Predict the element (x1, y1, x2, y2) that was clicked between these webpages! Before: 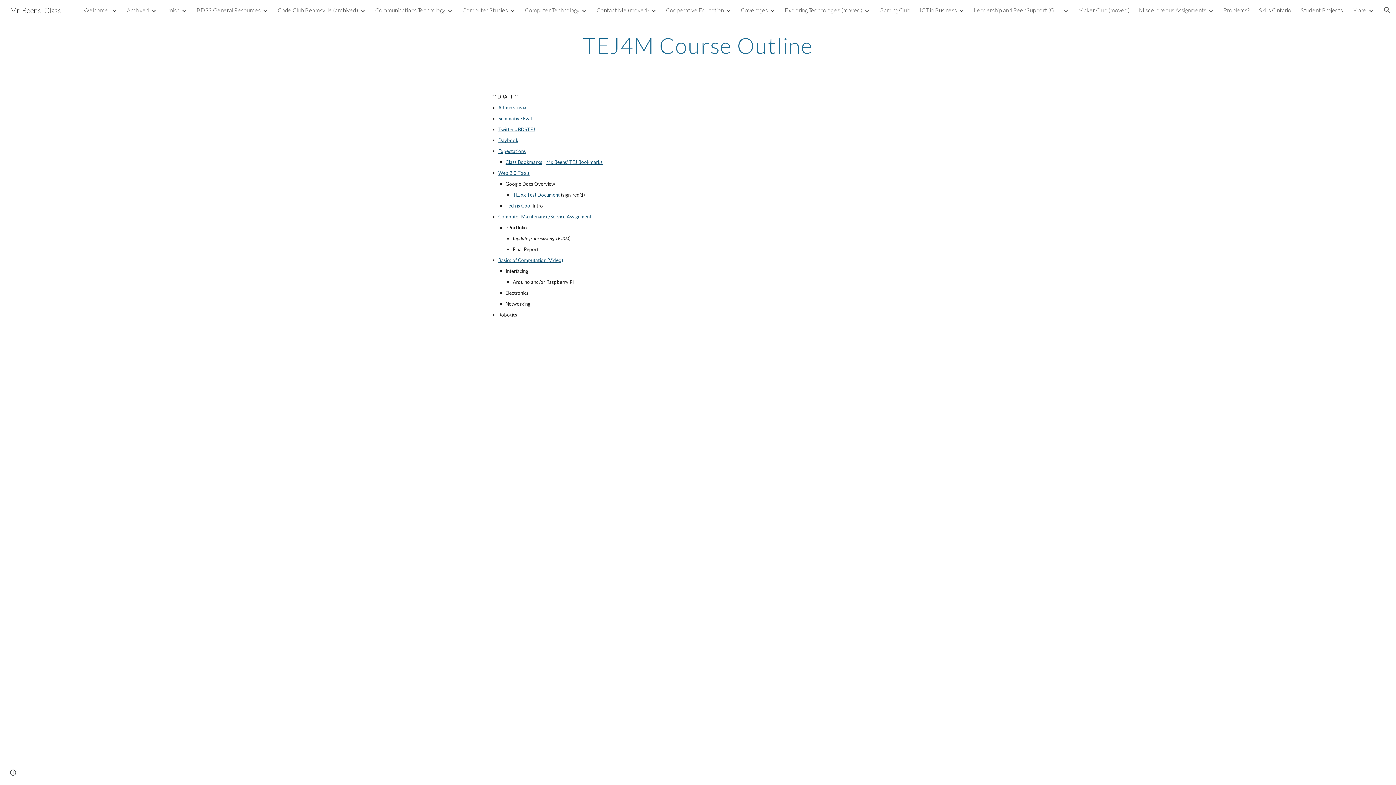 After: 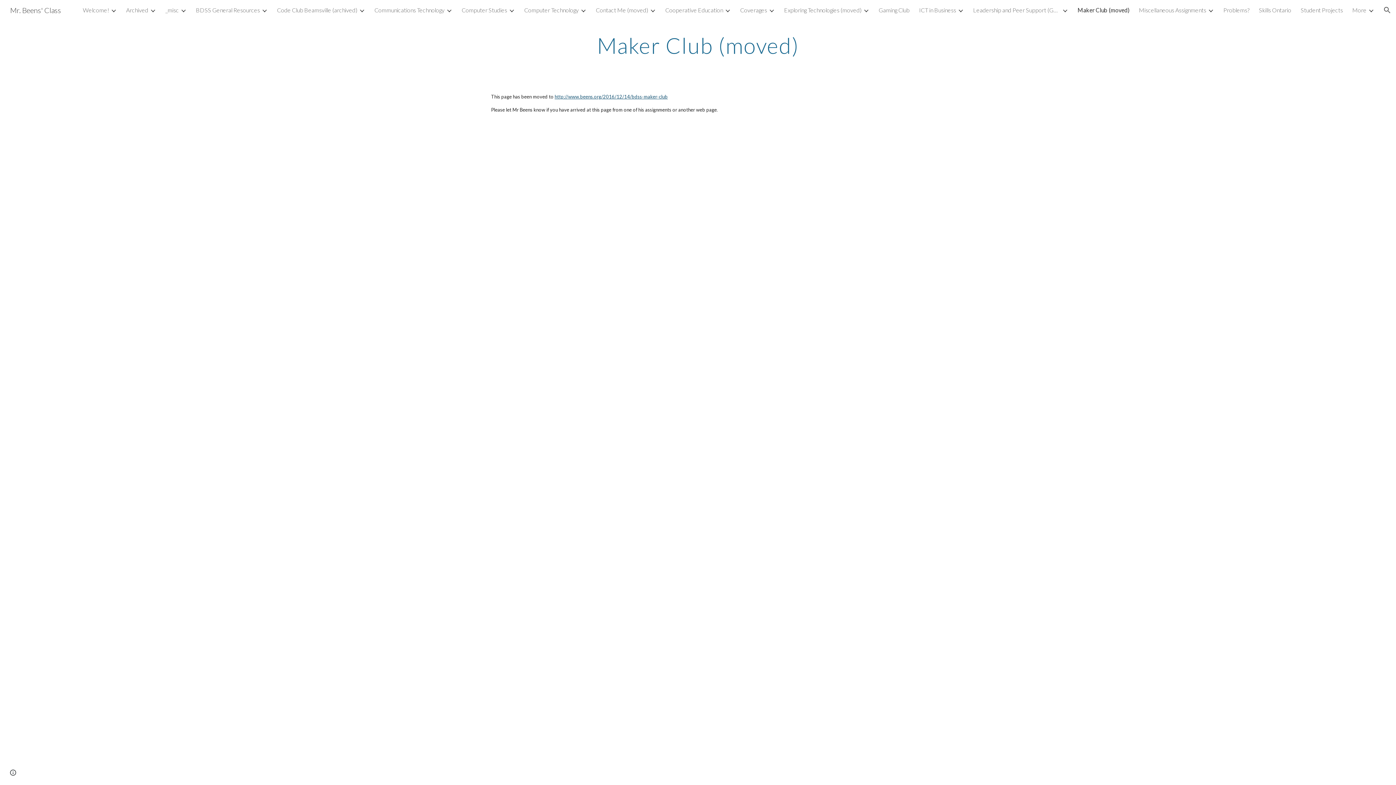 Action: bbox: (1078, 6, 1129, 13) label: Maker Club (moved)